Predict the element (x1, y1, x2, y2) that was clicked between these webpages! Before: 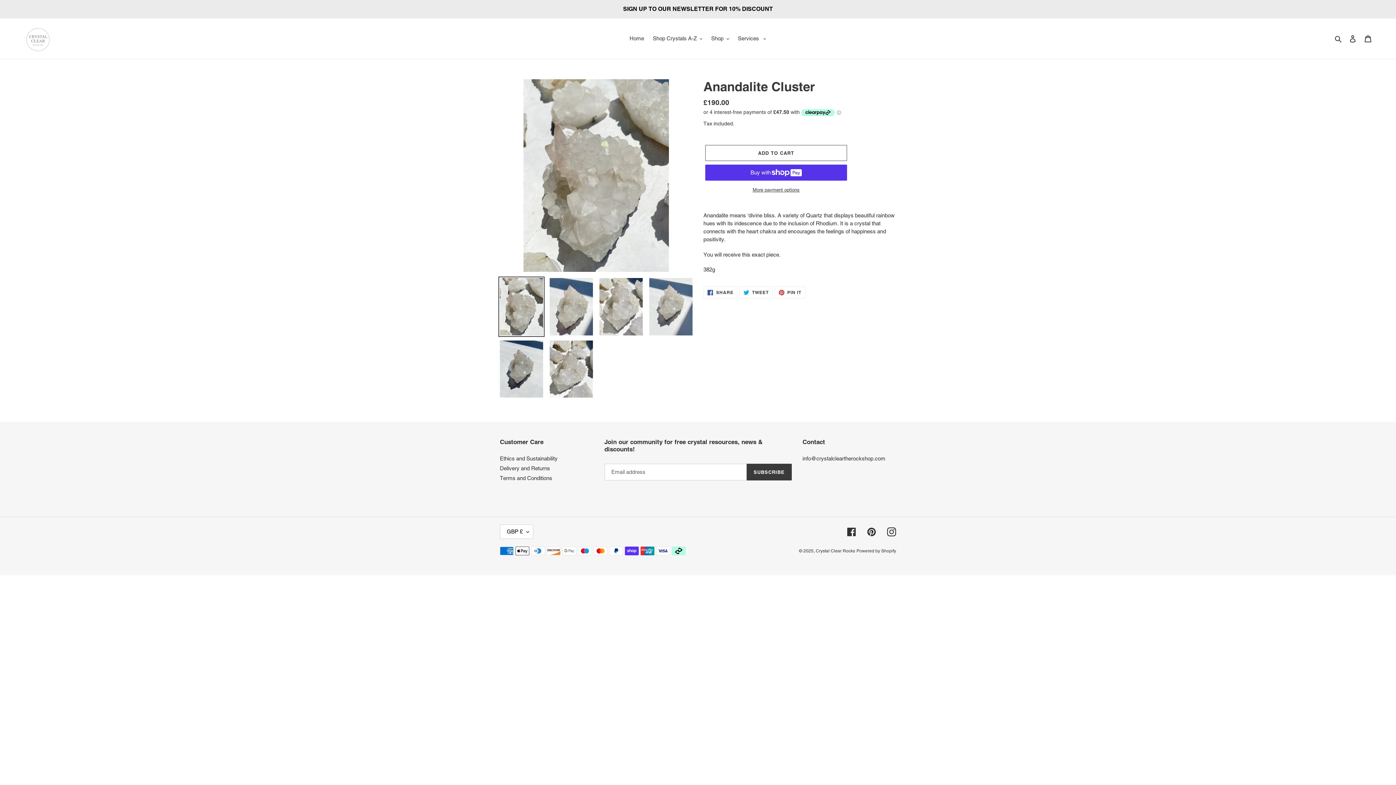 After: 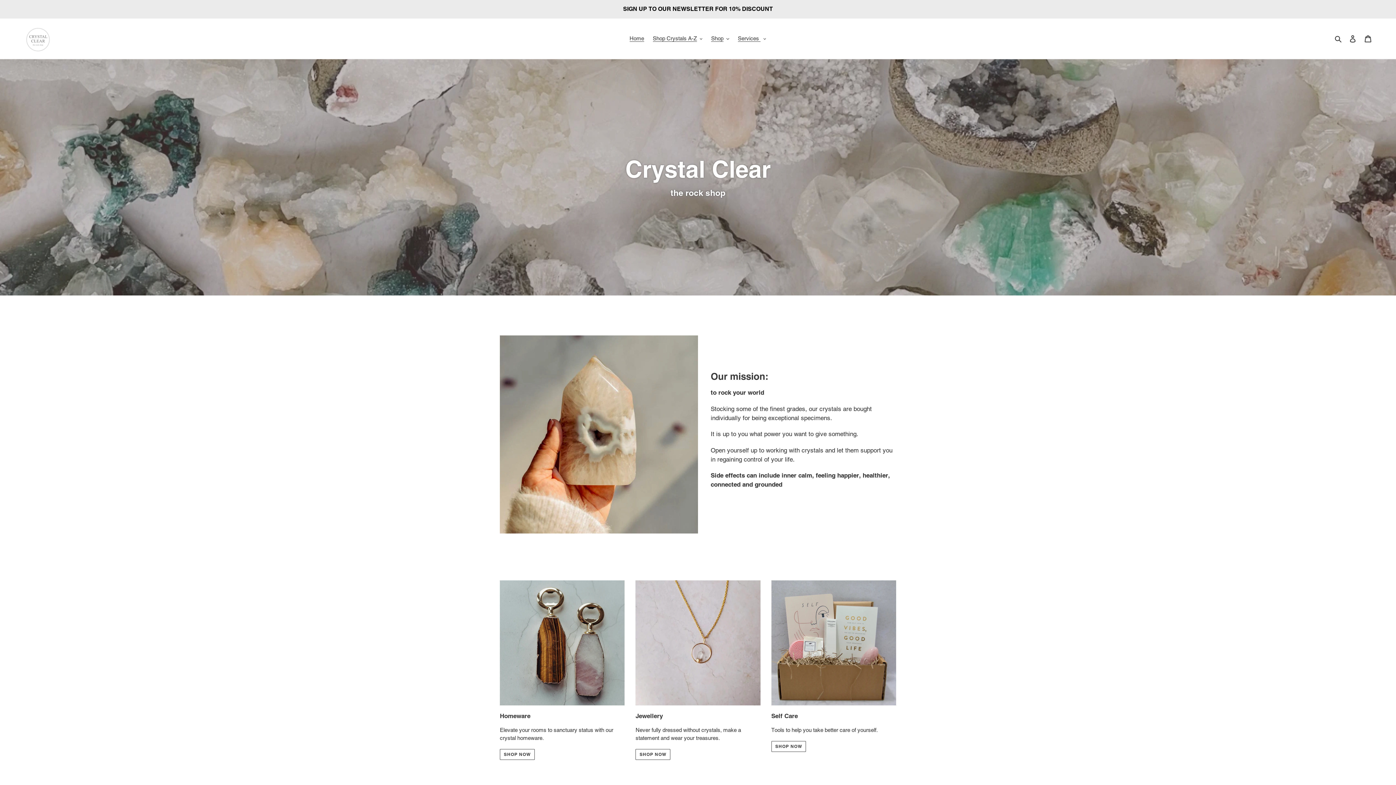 Action: label: Crystal Clear Rocks bbox: (816, 548, 855, 553)